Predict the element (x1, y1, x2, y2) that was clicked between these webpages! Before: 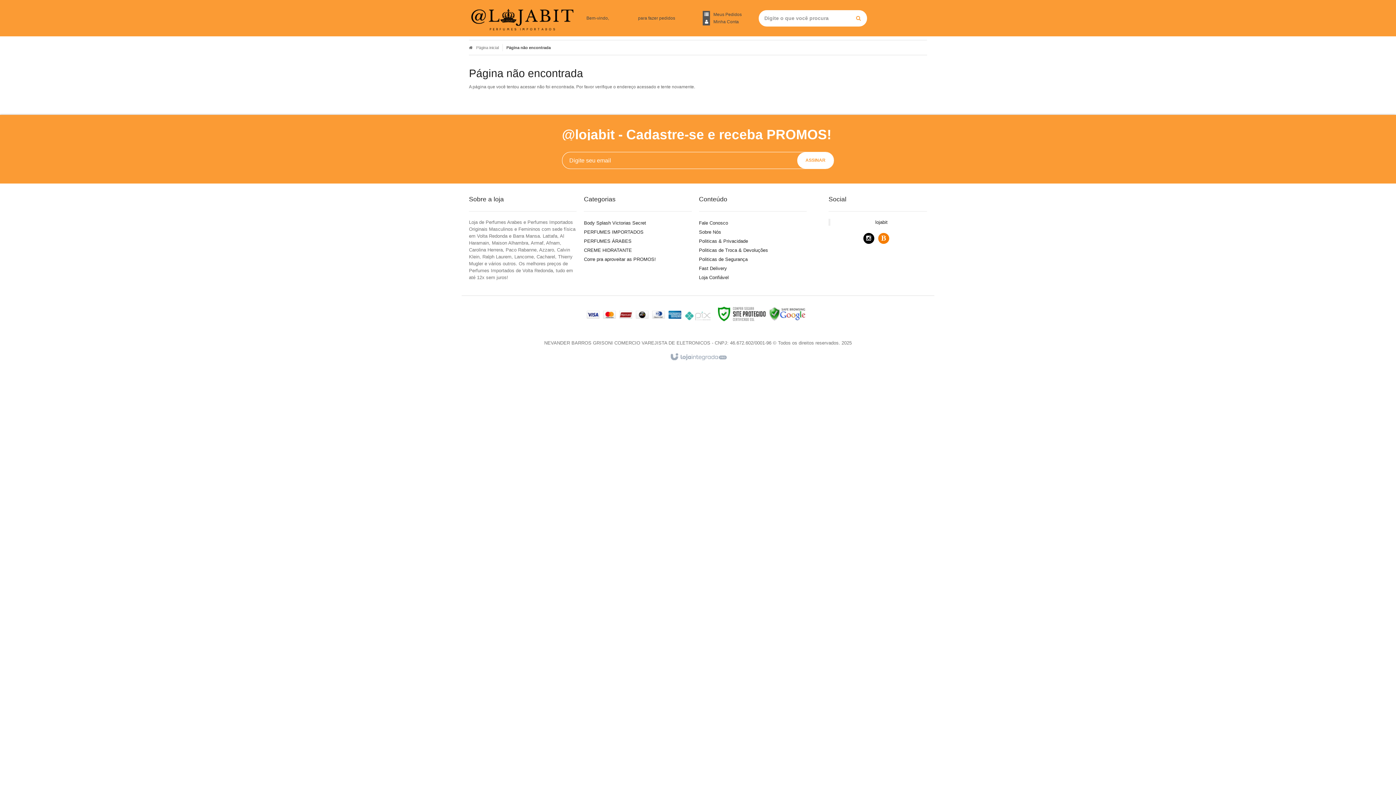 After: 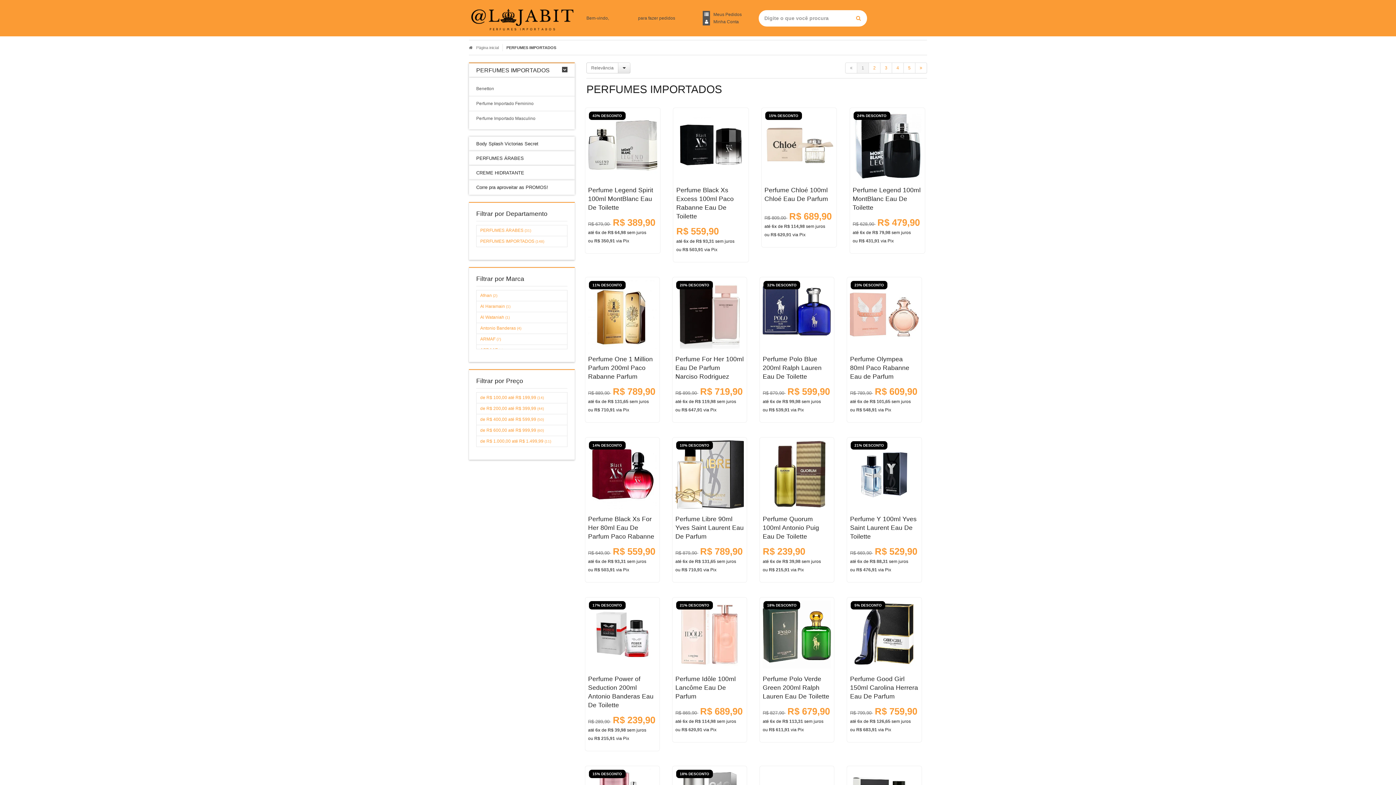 Action: bbox: (584, 229, 643, 234) label: PERFUMES IMPORTADOS